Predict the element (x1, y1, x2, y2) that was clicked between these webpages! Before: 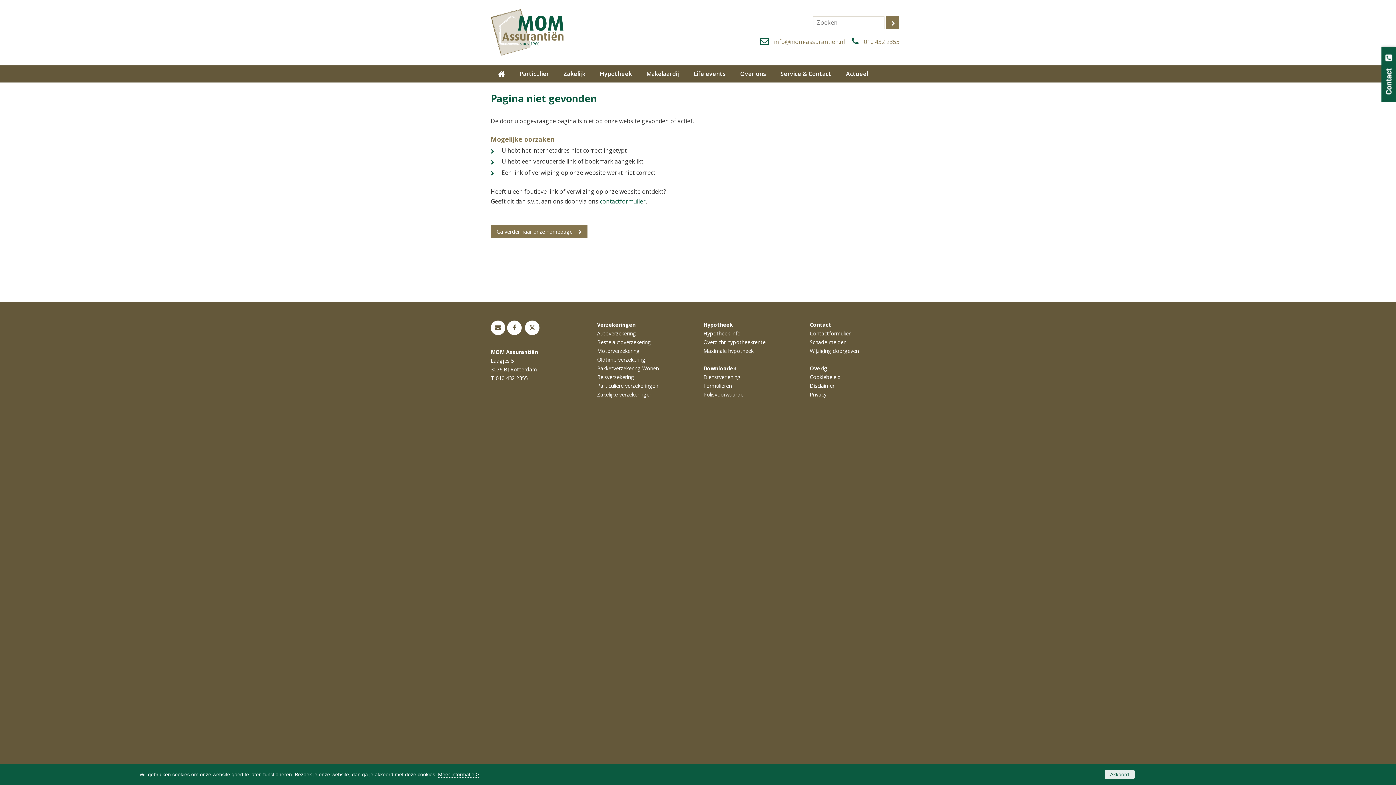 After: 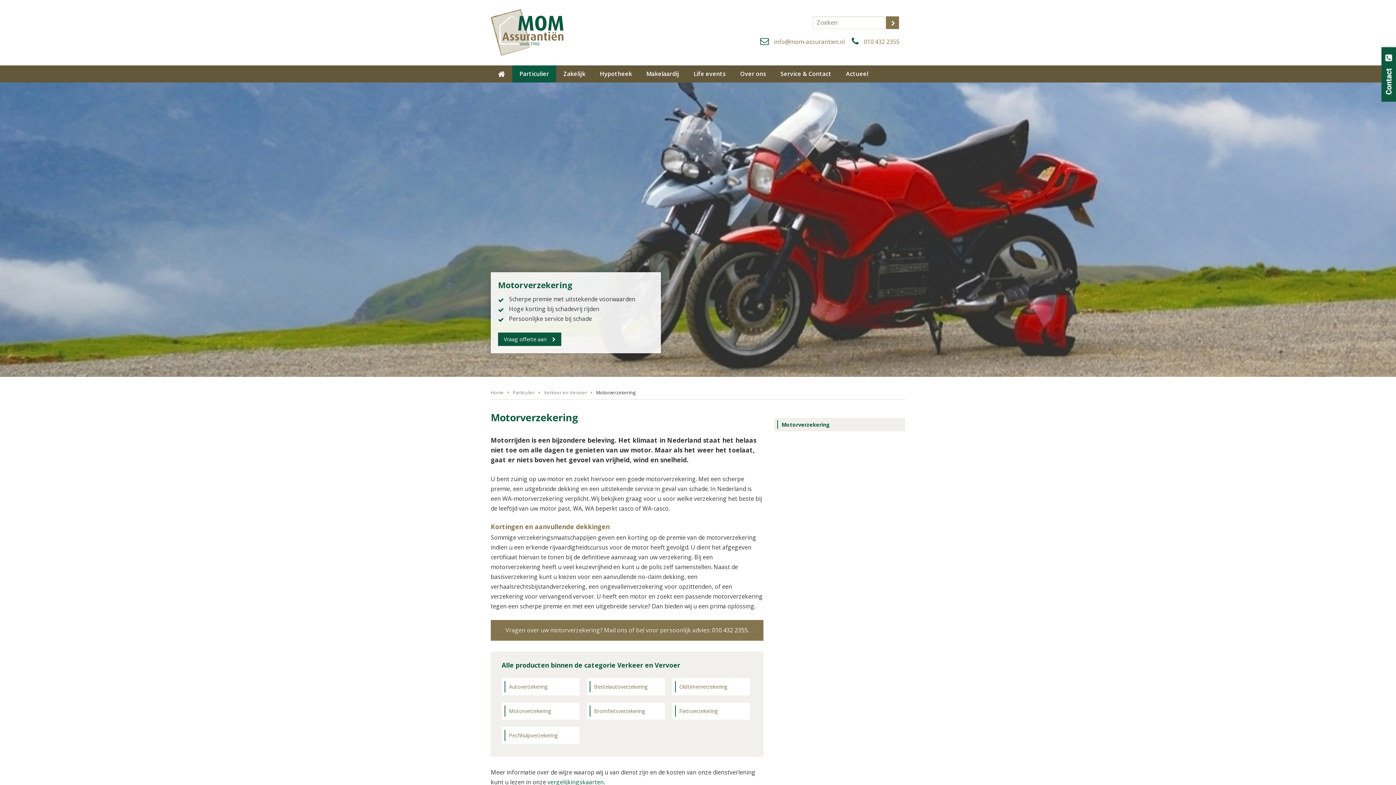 Action: label: Motorverzekering bbox: (597, 347, 639, 354)